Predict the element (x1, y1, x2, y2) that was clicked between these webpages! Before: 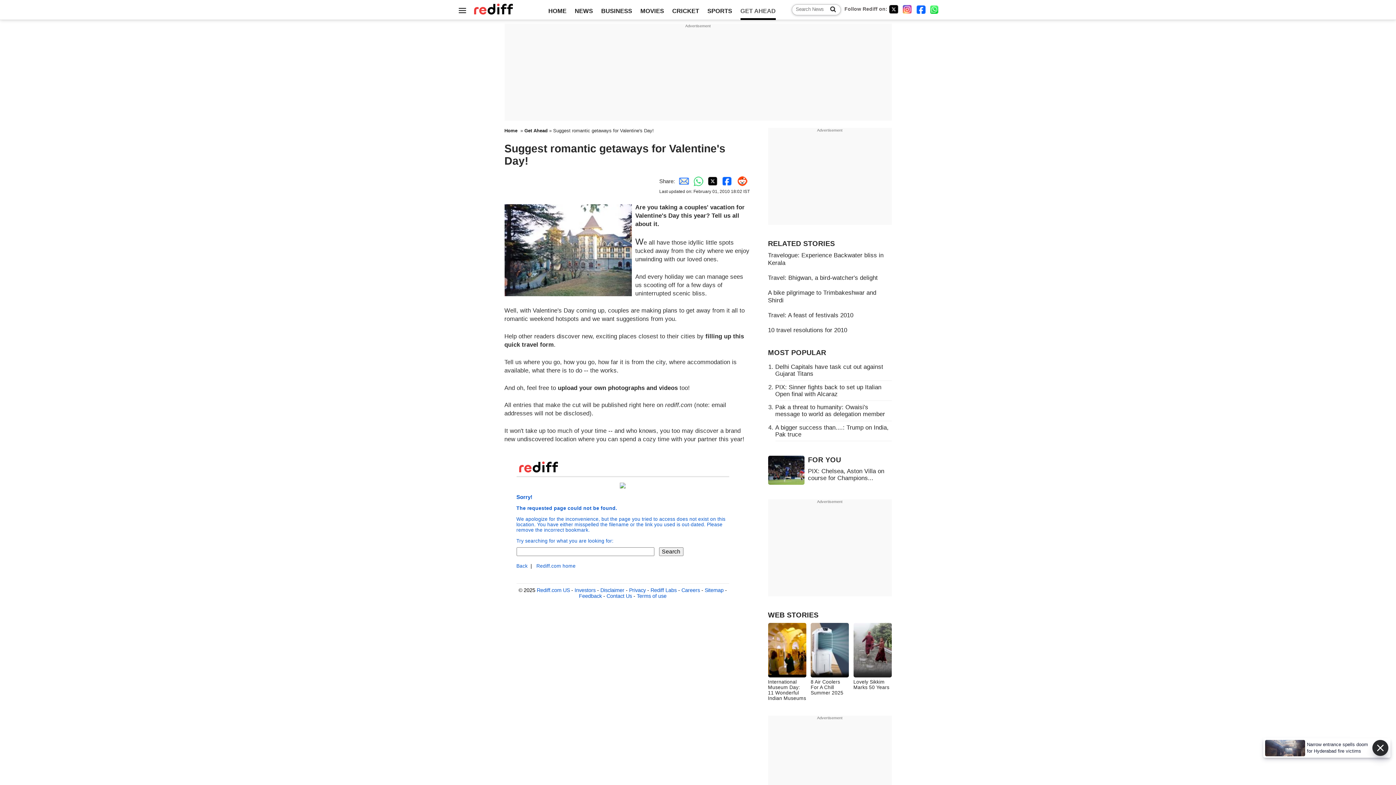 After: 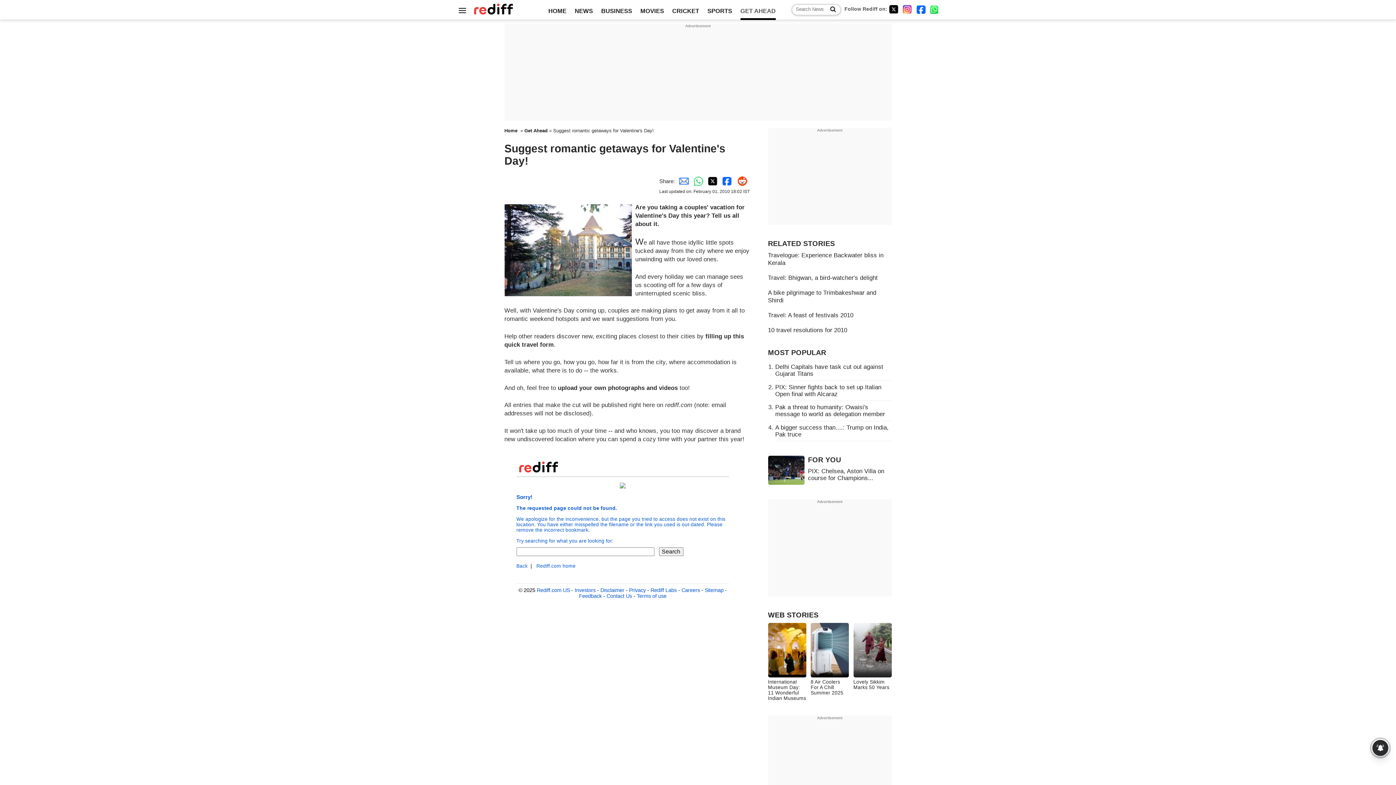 Action: label: whatsup bbox: (930, 4, 940, 13)